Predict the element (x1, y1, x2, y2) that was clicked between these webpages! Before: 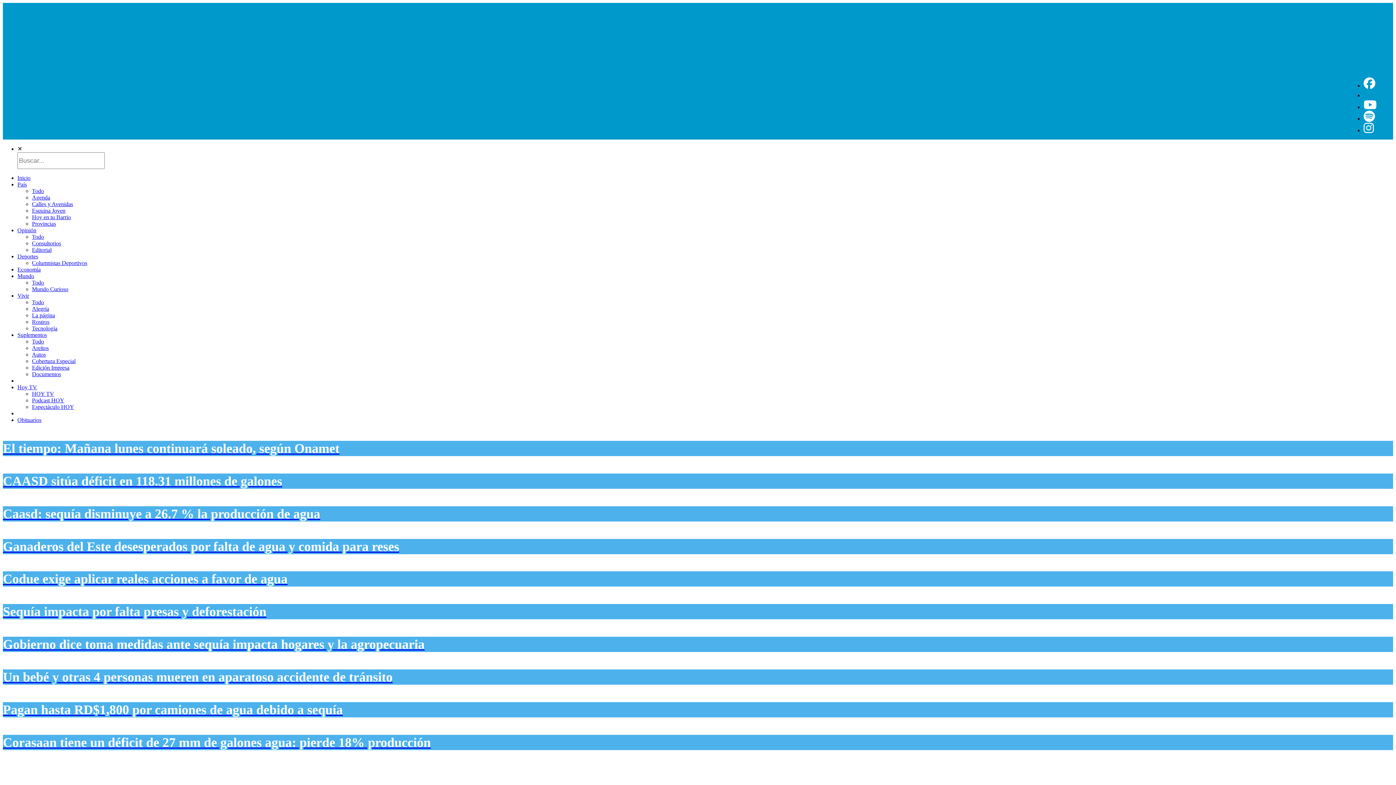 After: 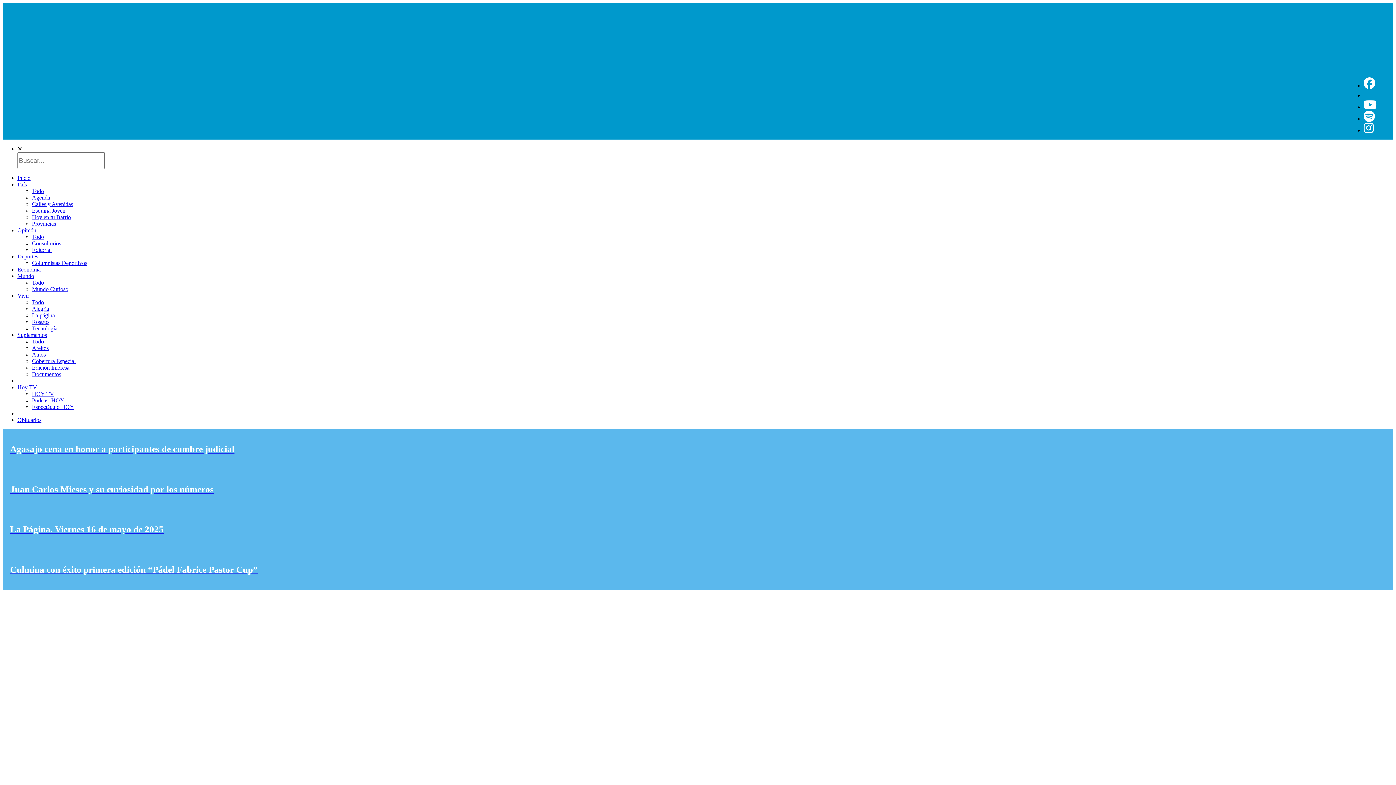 Action: bbox: (32, 318, 49, 325) label: Rostros